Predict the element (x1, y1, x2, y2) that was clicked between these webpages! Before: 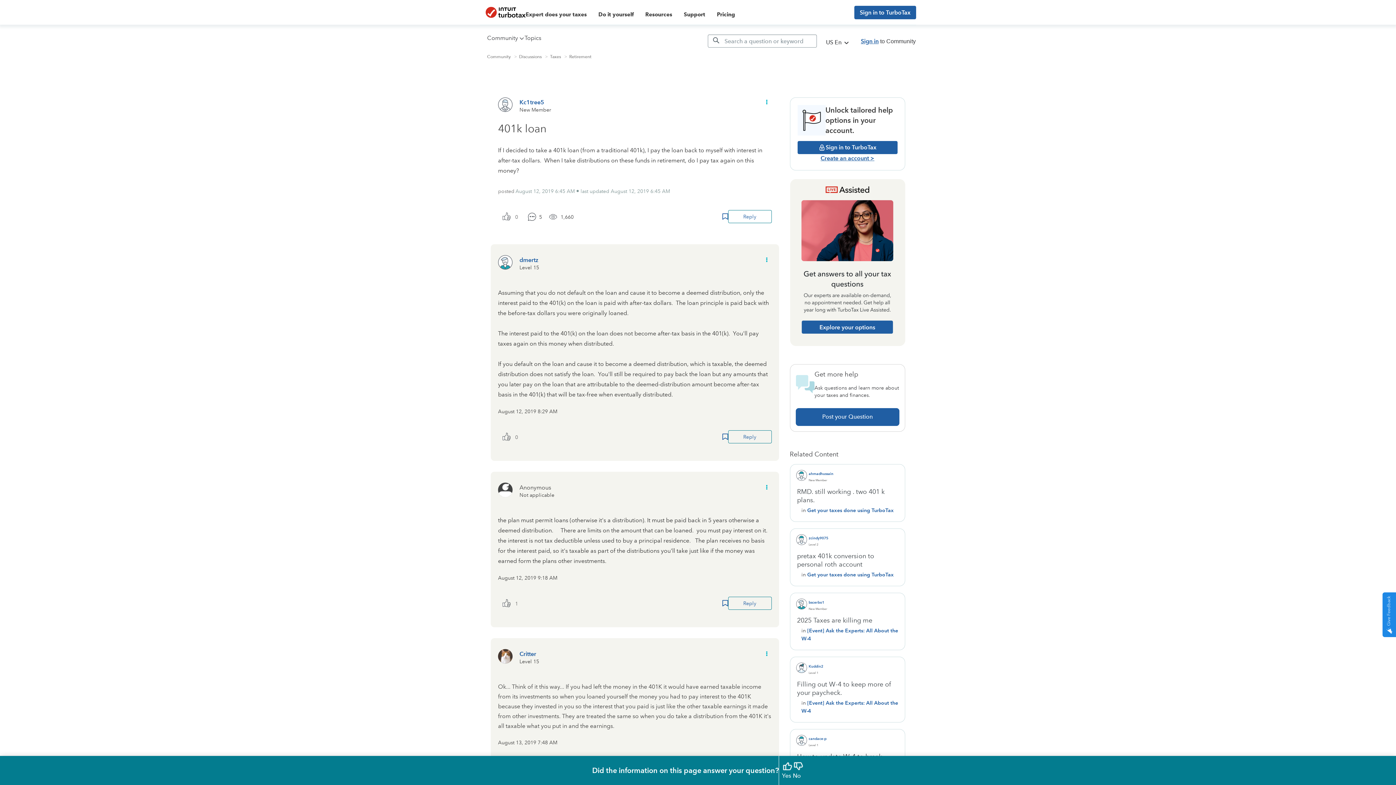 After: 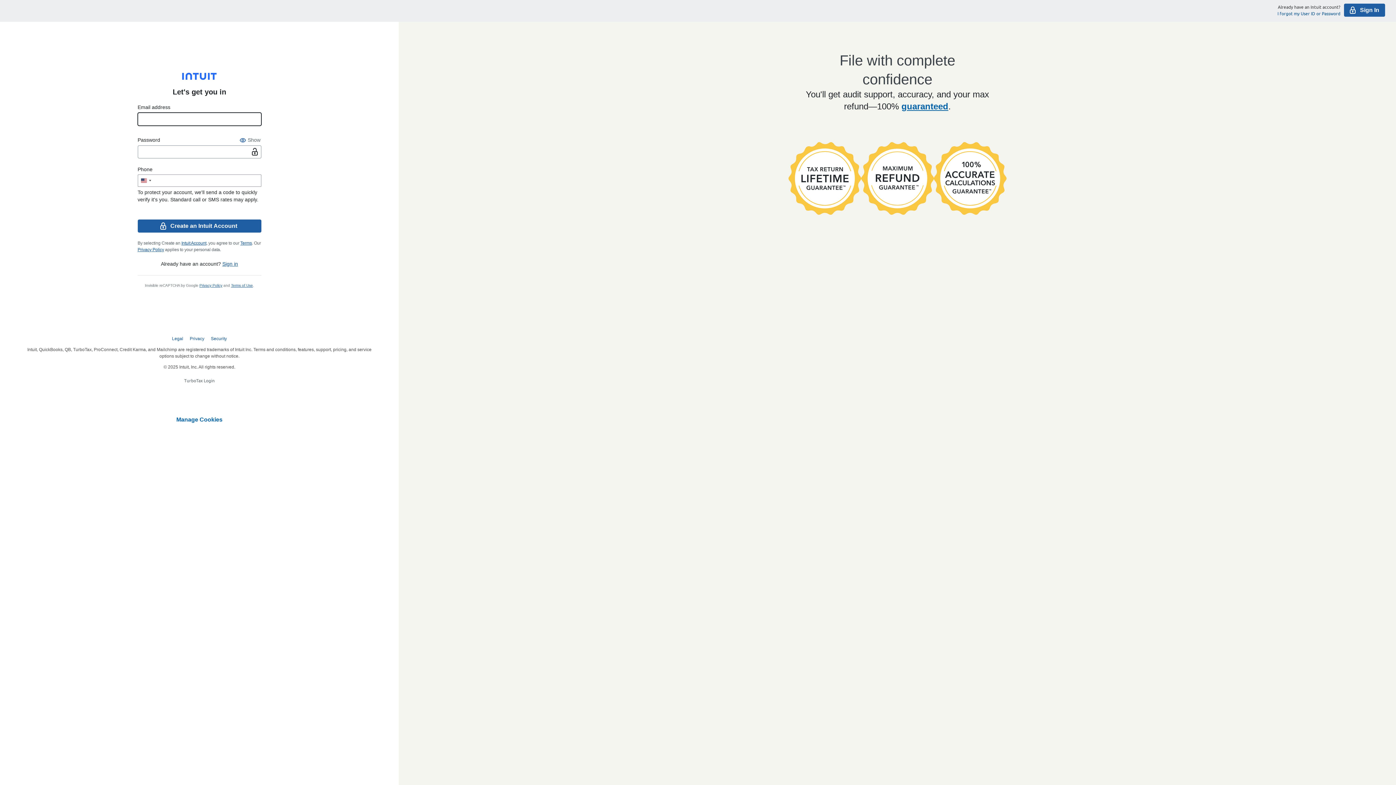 Action: label: Create an account > bbox: (820, 154, 874, 162)